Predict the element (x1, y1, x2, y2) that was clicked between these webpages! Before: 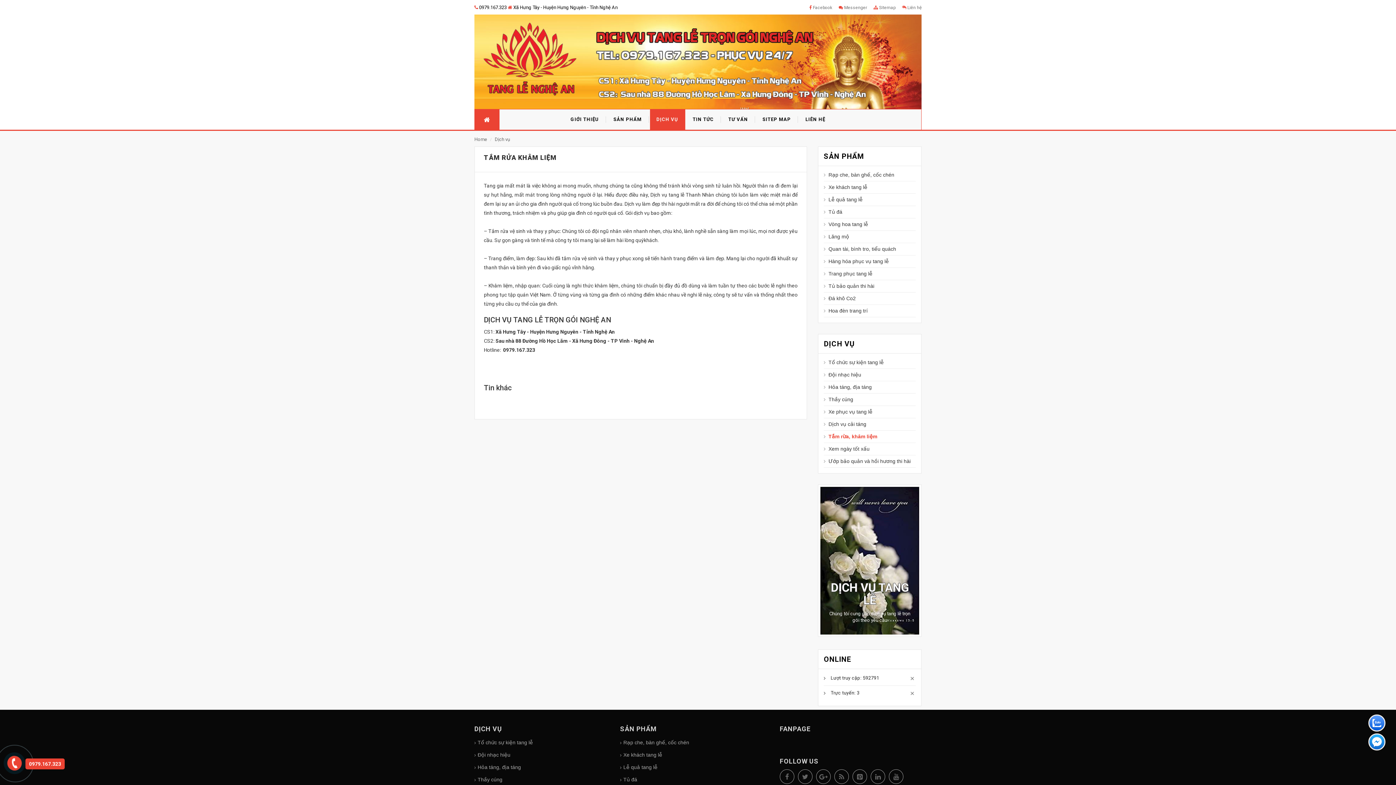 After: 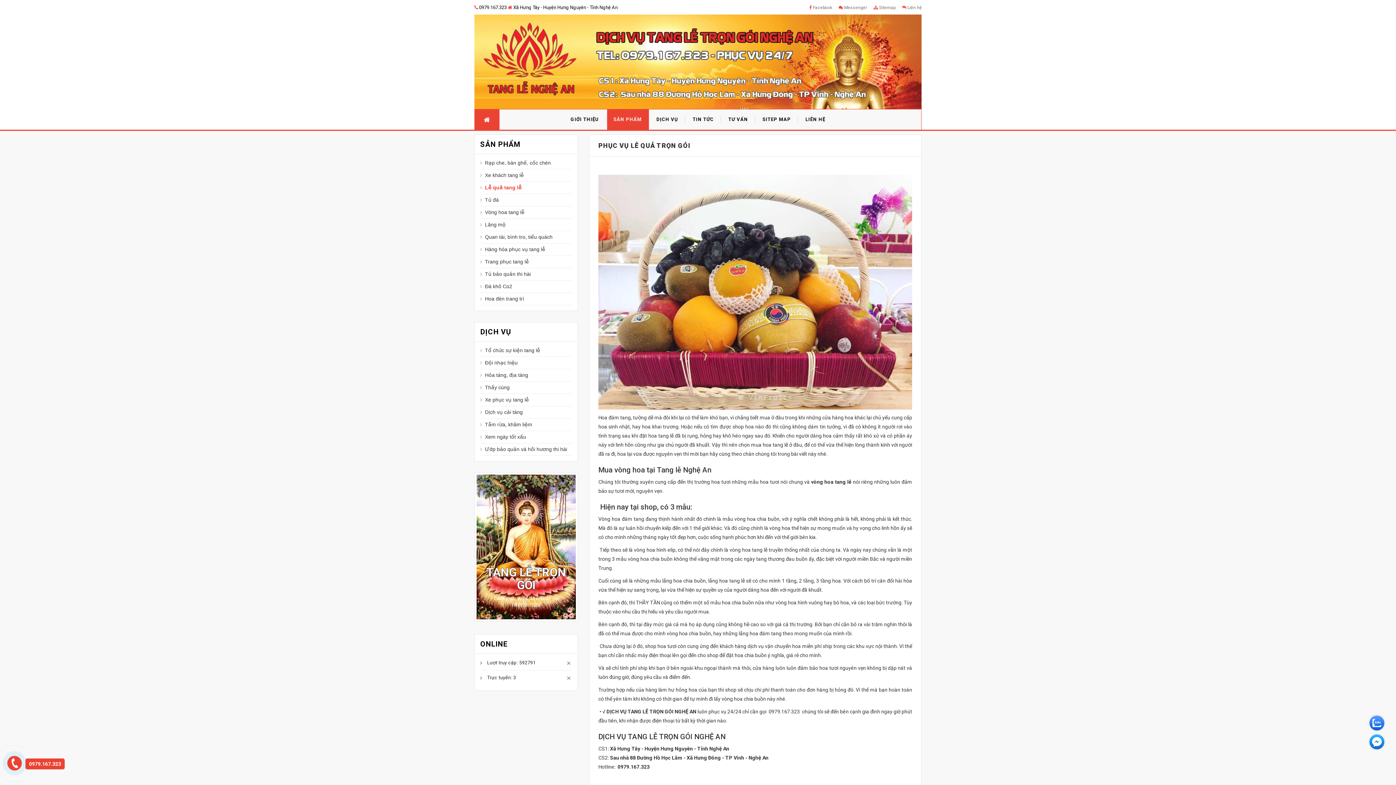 Action: label: Lễ quả tang lễ bbox: (620, 758, 657, 771)